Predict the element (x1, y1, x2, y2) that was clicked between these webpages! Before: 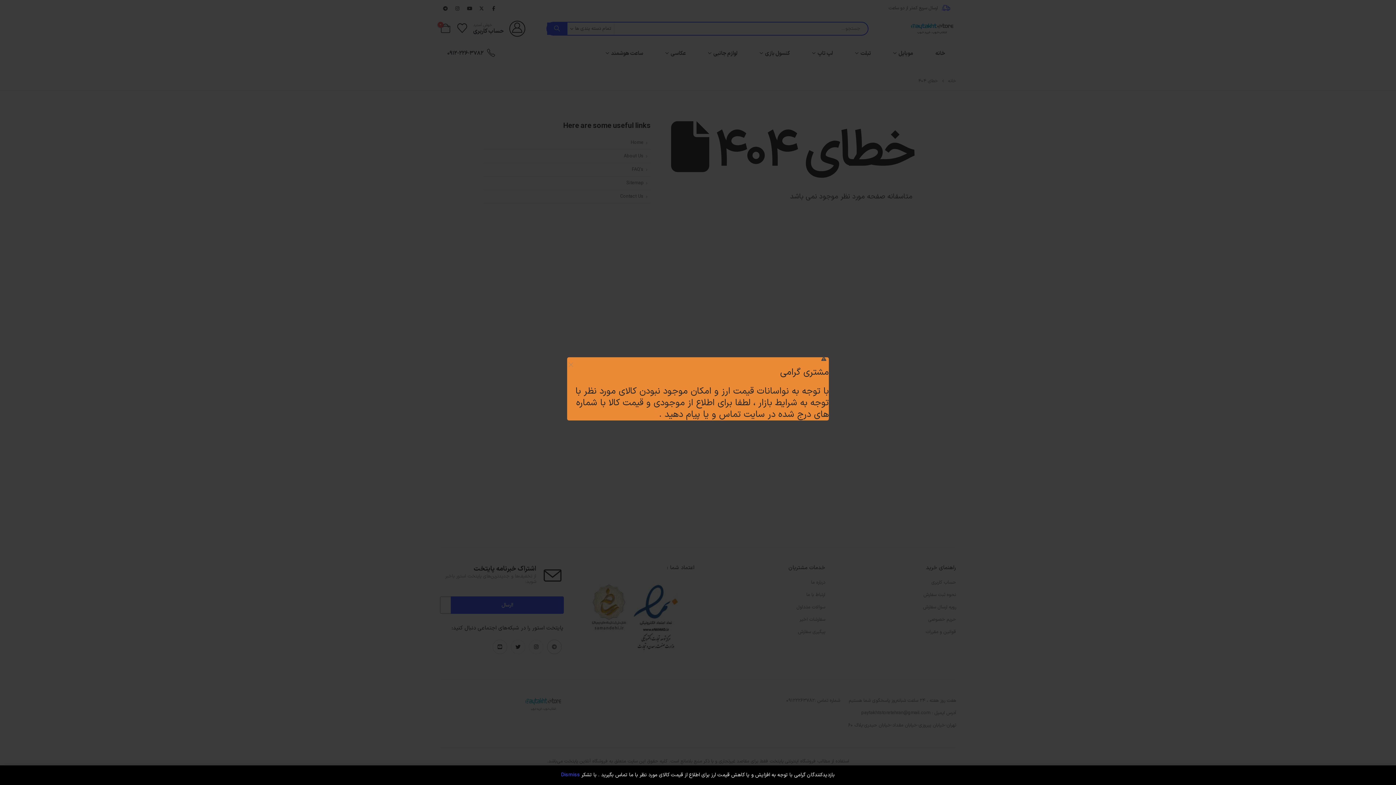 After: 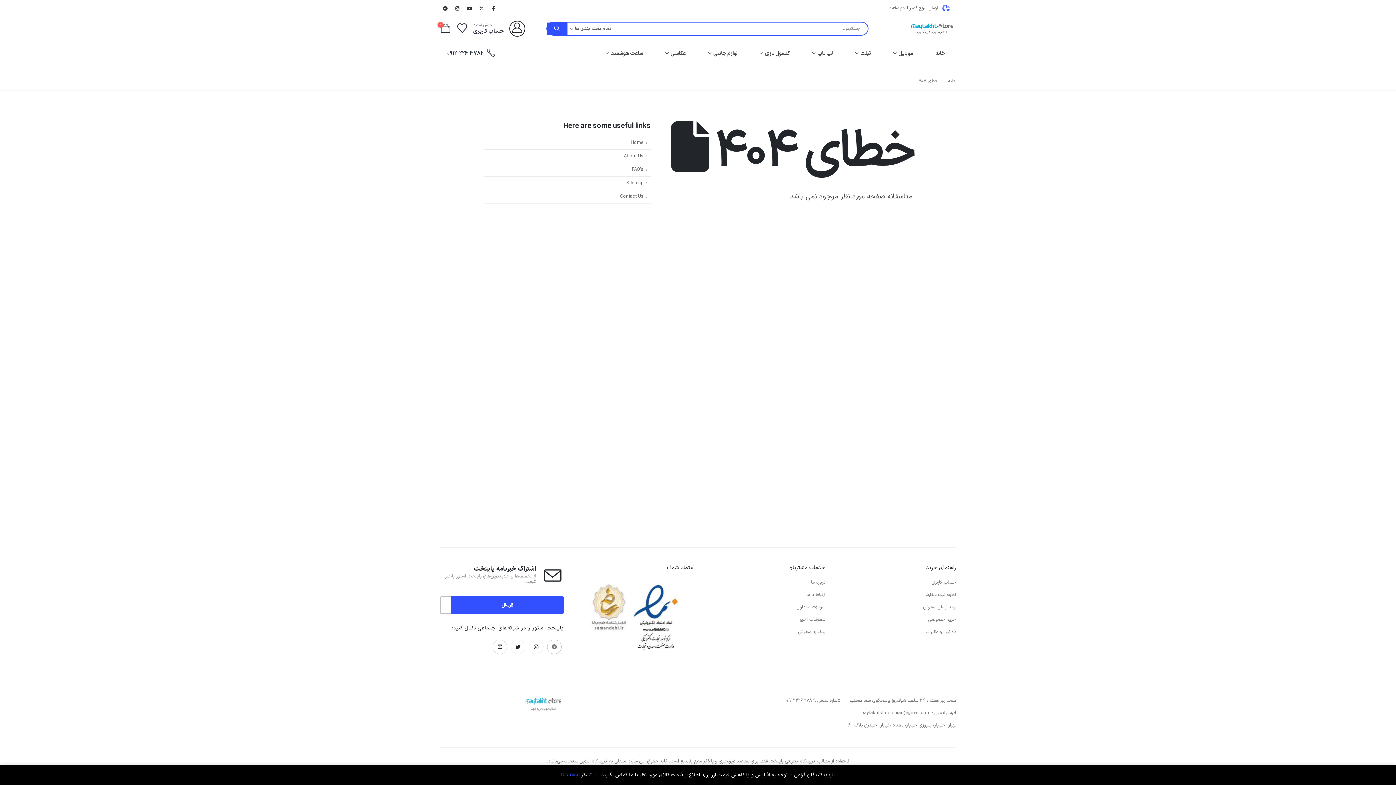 Action: bbox: (560, 354, 581, 375) label: ×